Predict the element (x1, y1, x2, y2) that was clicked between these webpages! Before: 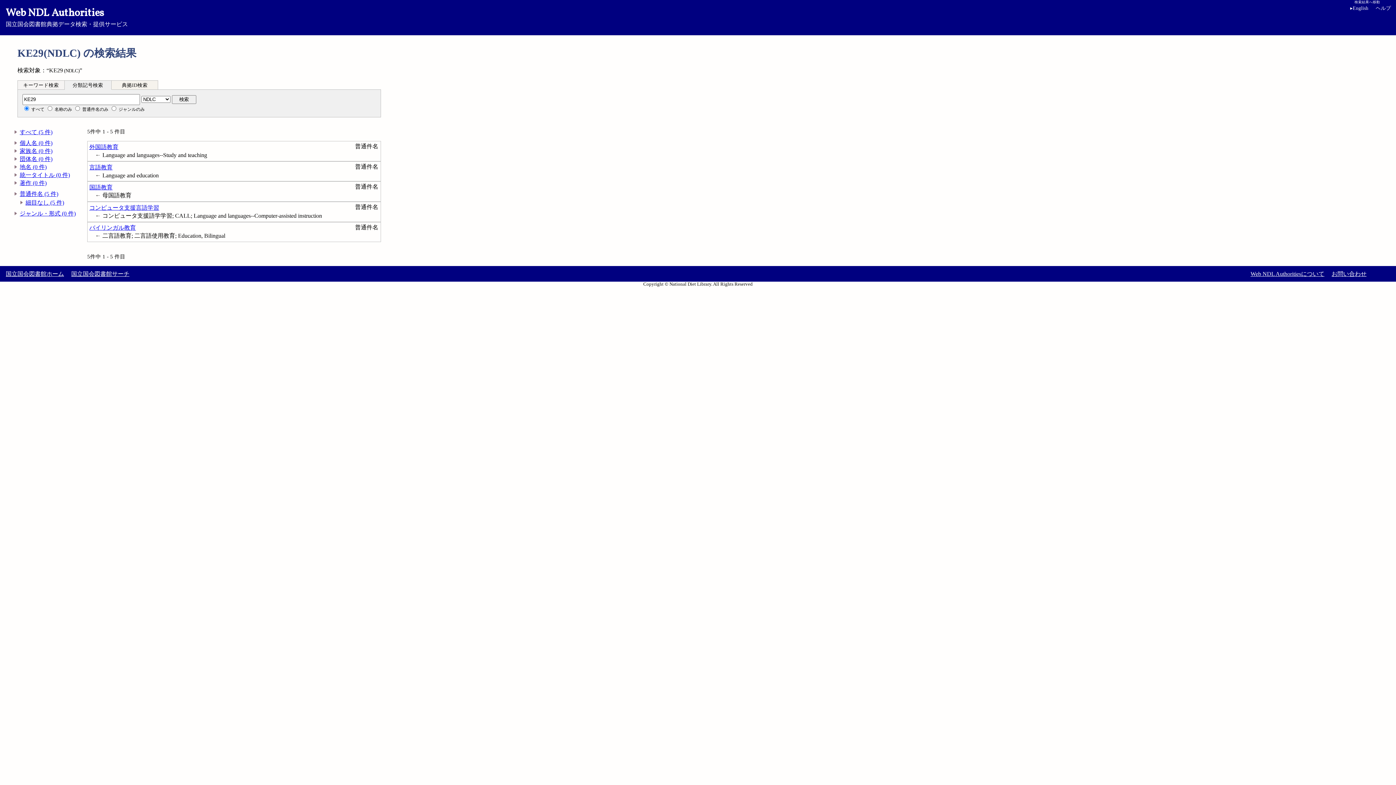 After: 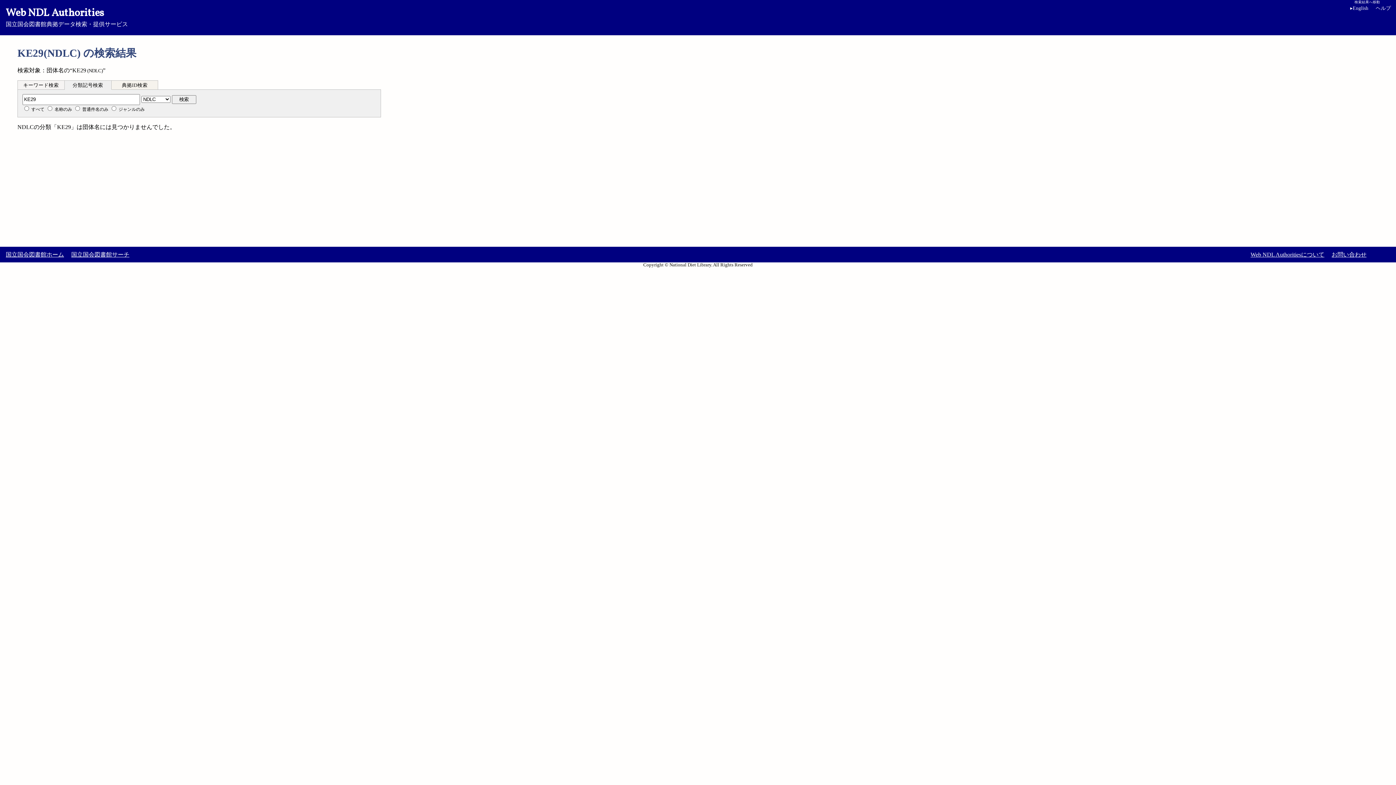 Action: bbox: (19, 156, 52, 162) label: 団体名 (0 件)